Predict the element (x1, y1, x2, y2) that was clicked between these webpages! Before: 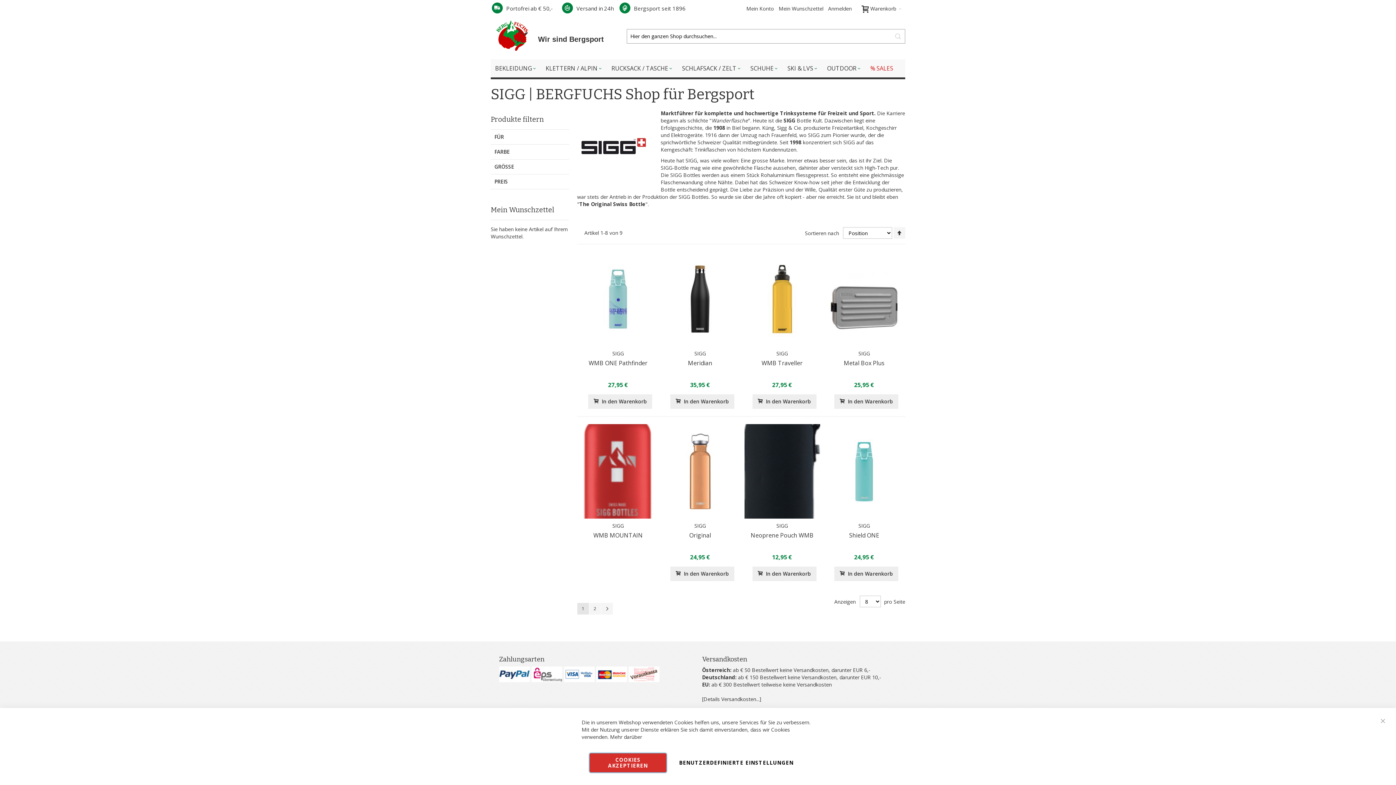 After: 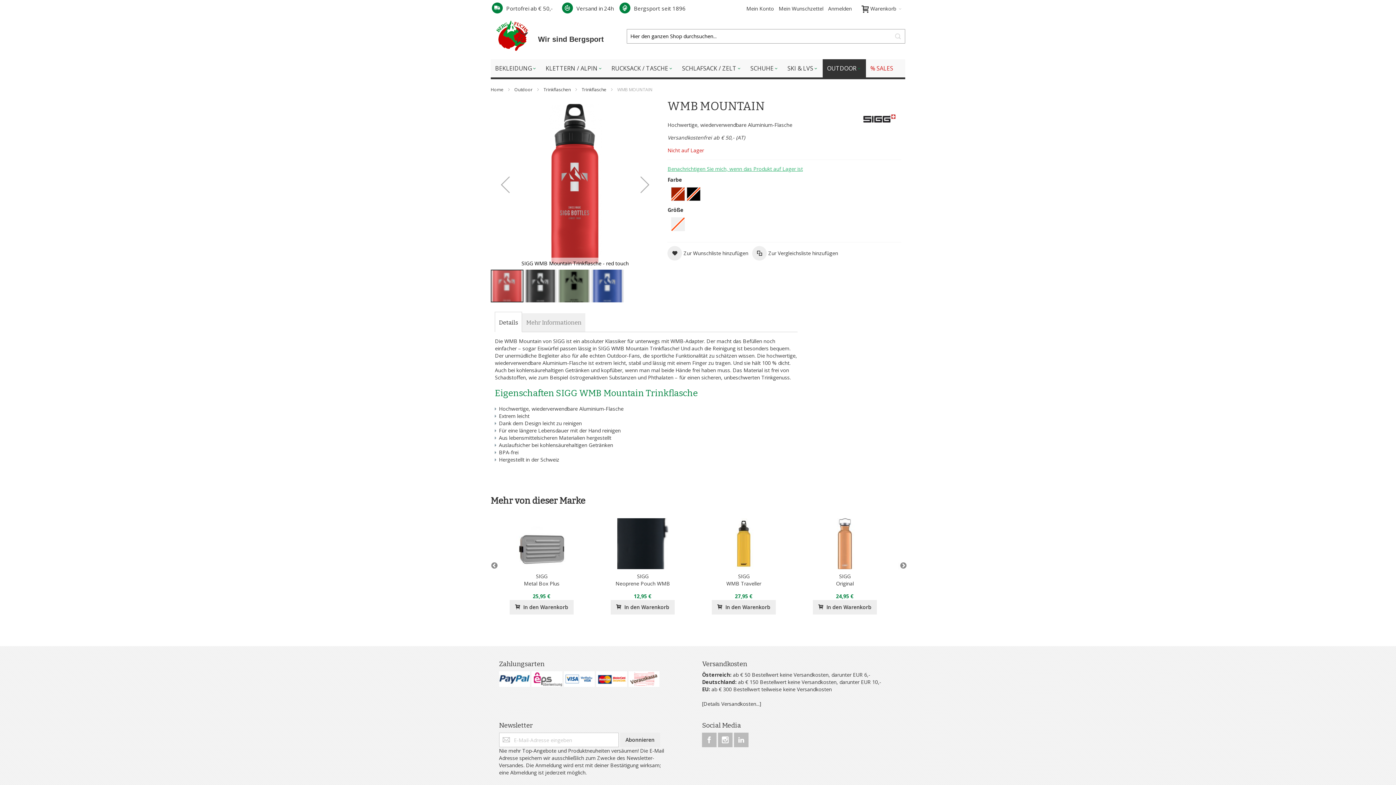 Action: bbox: (580, 424, 656, 520)